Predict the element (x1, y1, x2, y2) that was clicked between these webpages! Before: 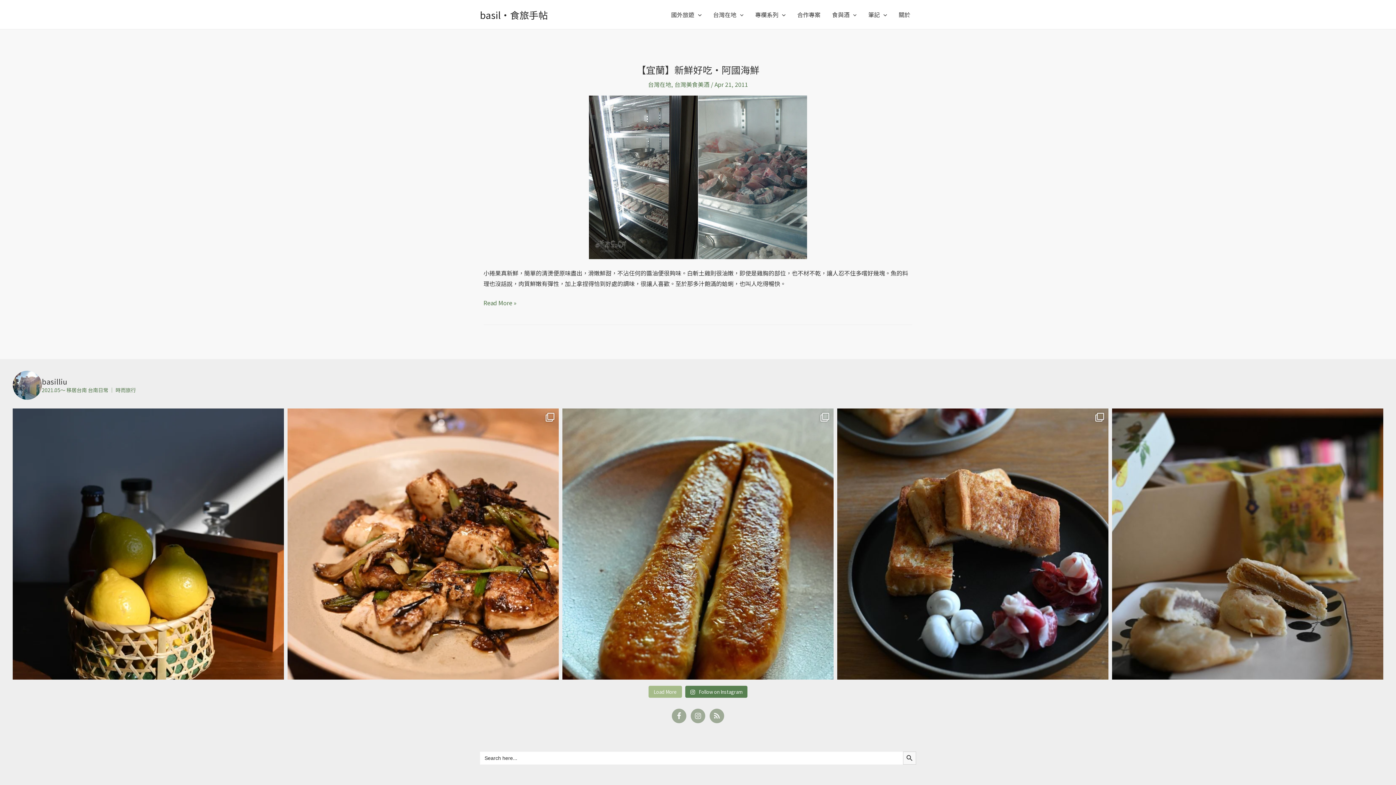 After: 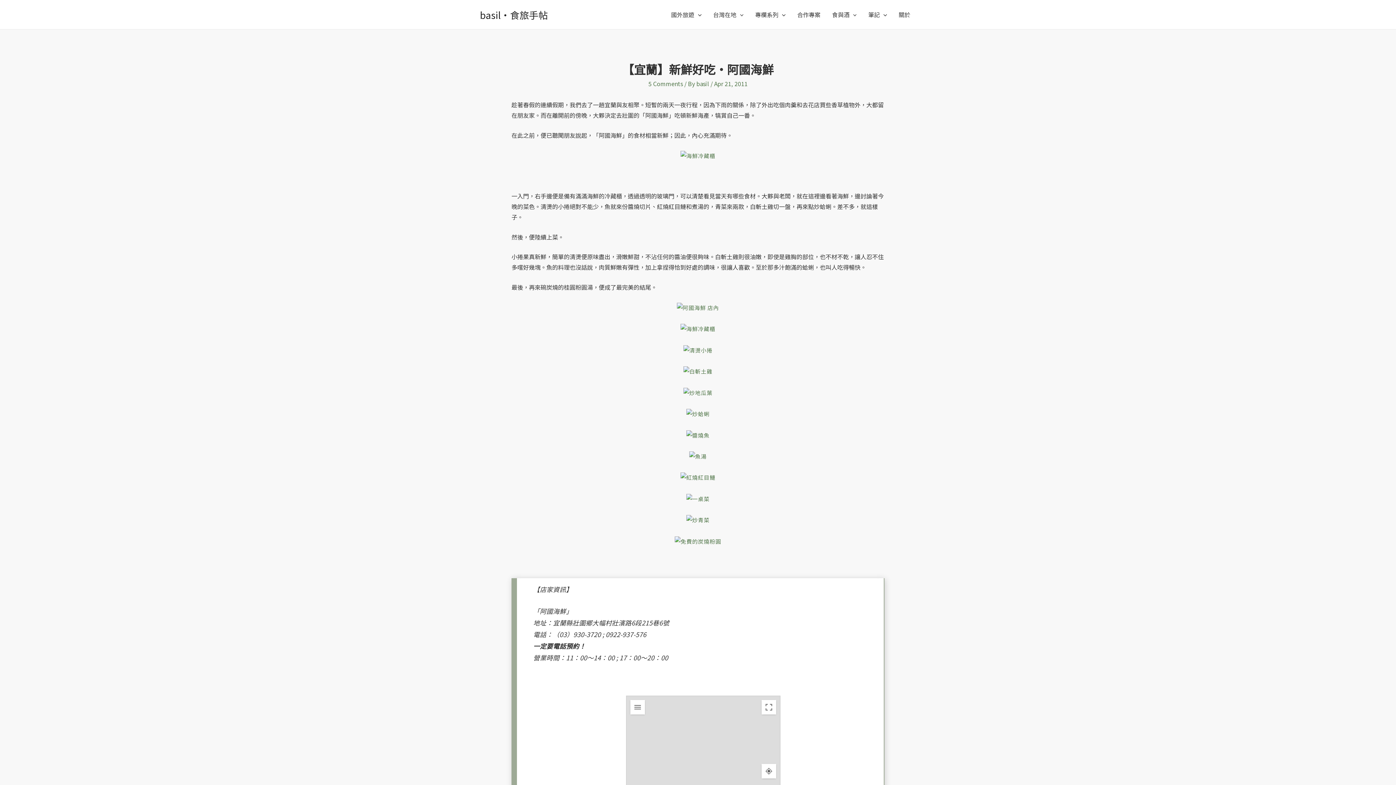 Action: label: 【宜蘭】新鮮好吃‧阿國海鮮 bbox: (636, 62, 759, 76)